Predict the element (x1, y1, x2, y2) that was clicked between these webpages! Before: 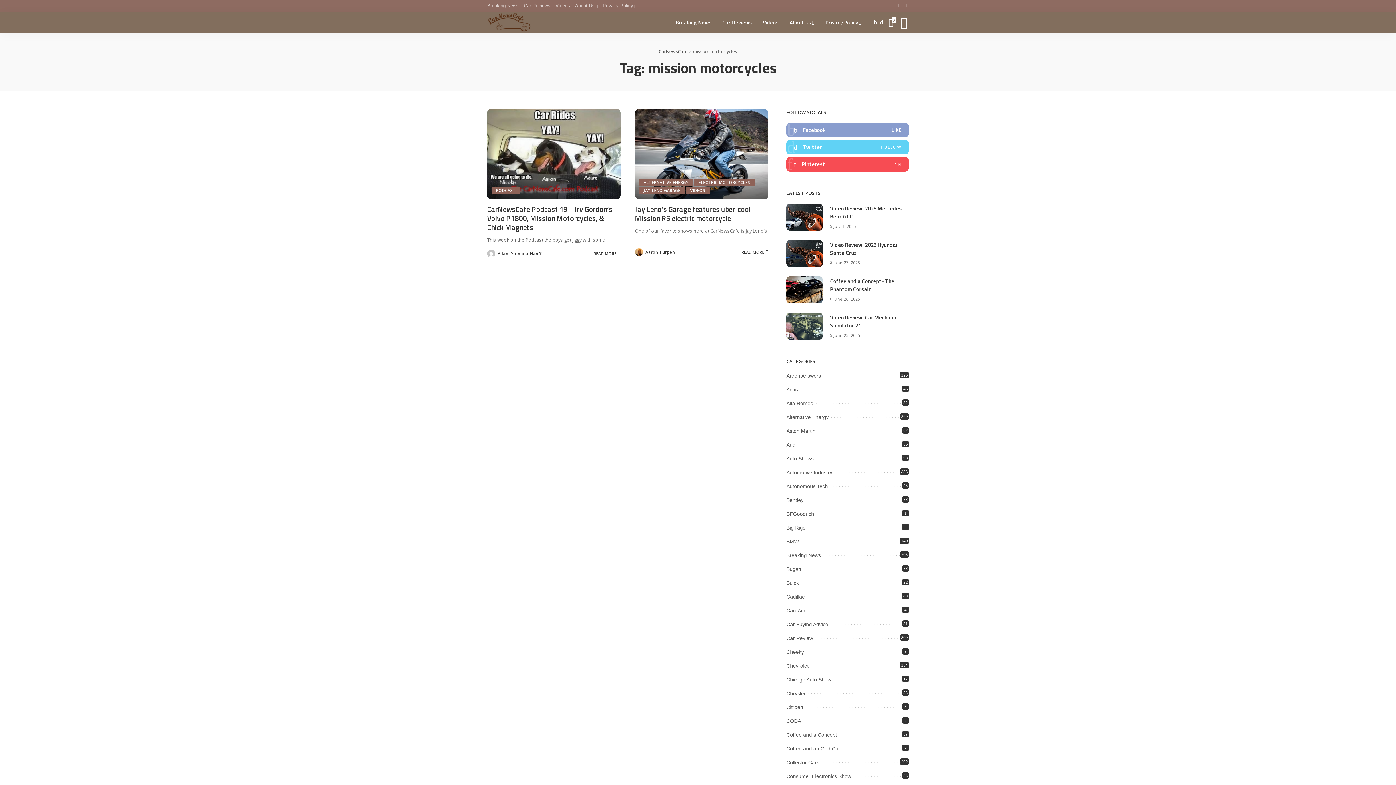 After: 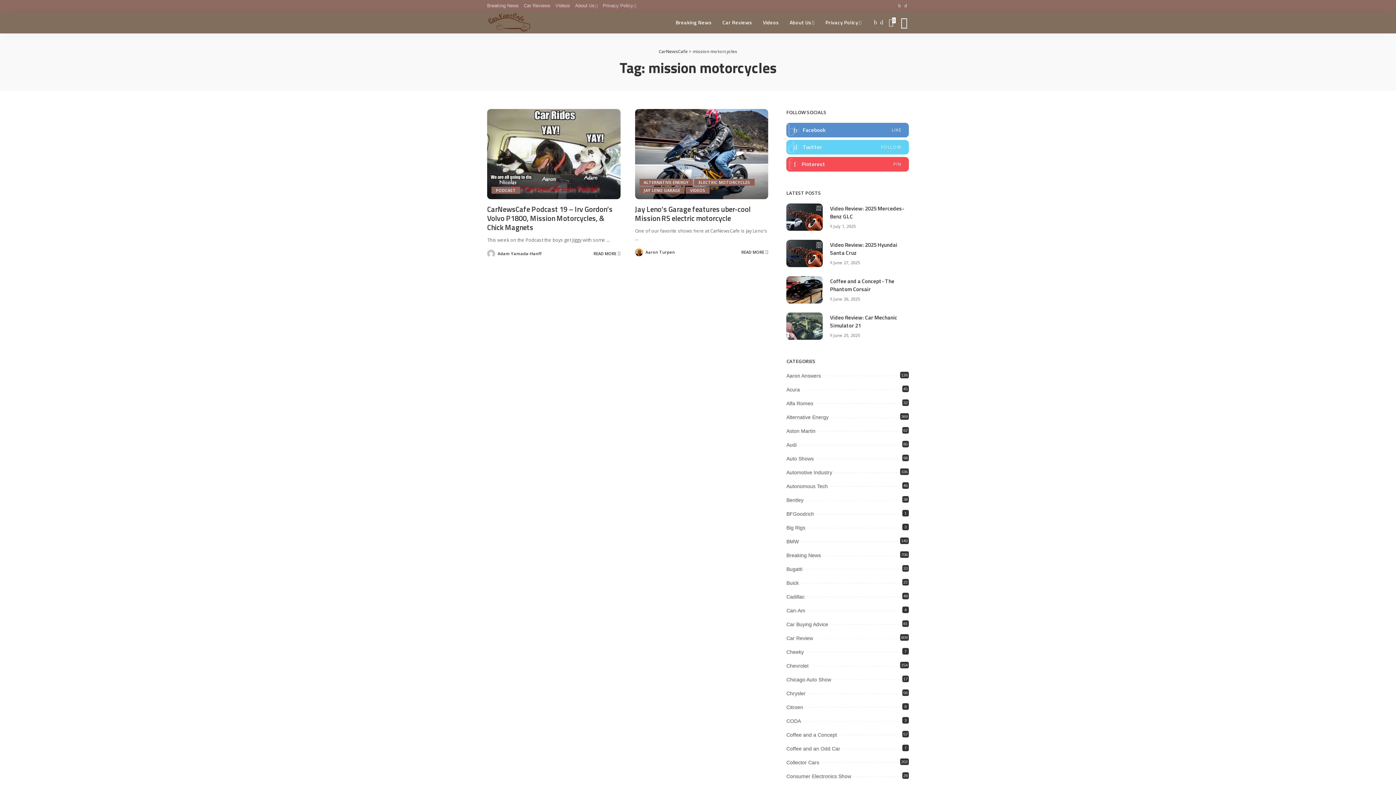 Action: bbox: (786, 122, 909, 137)